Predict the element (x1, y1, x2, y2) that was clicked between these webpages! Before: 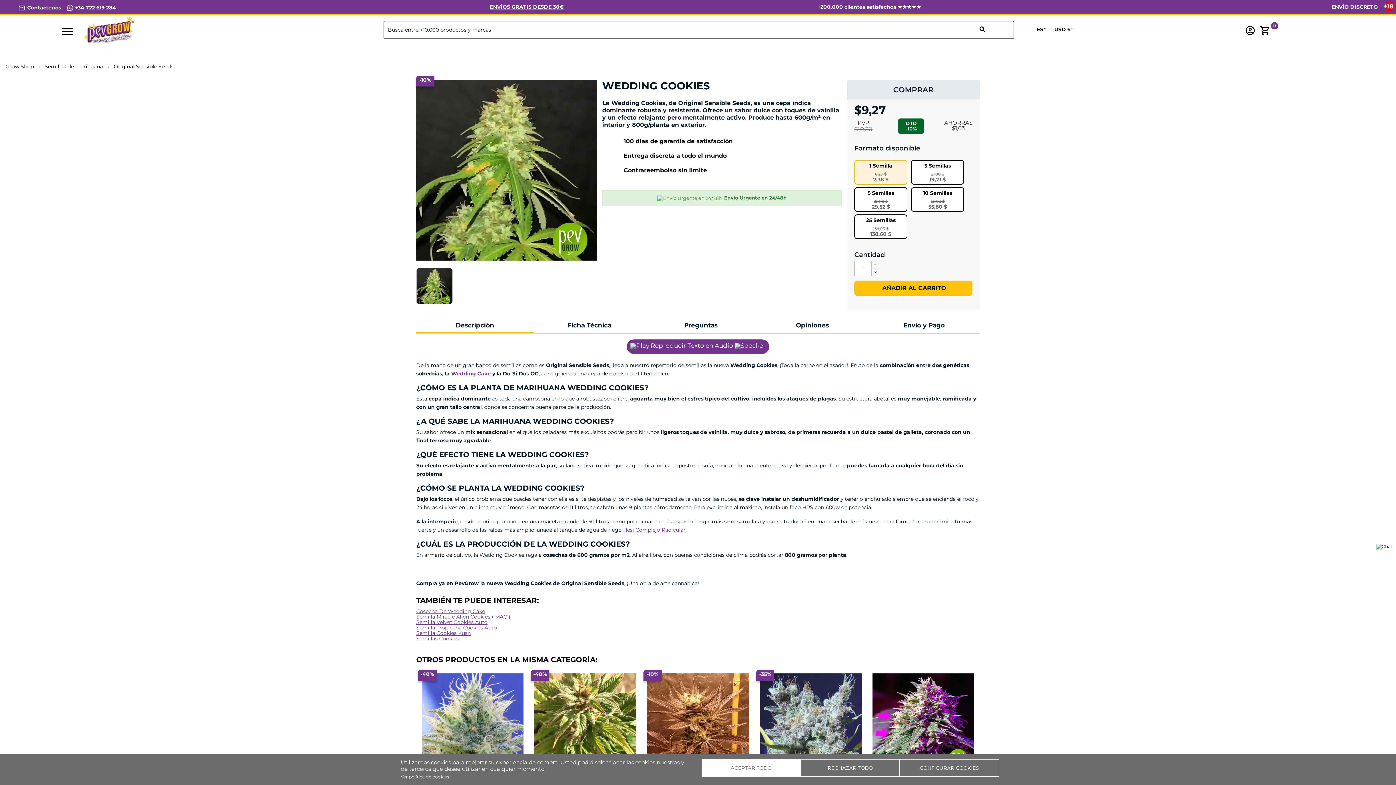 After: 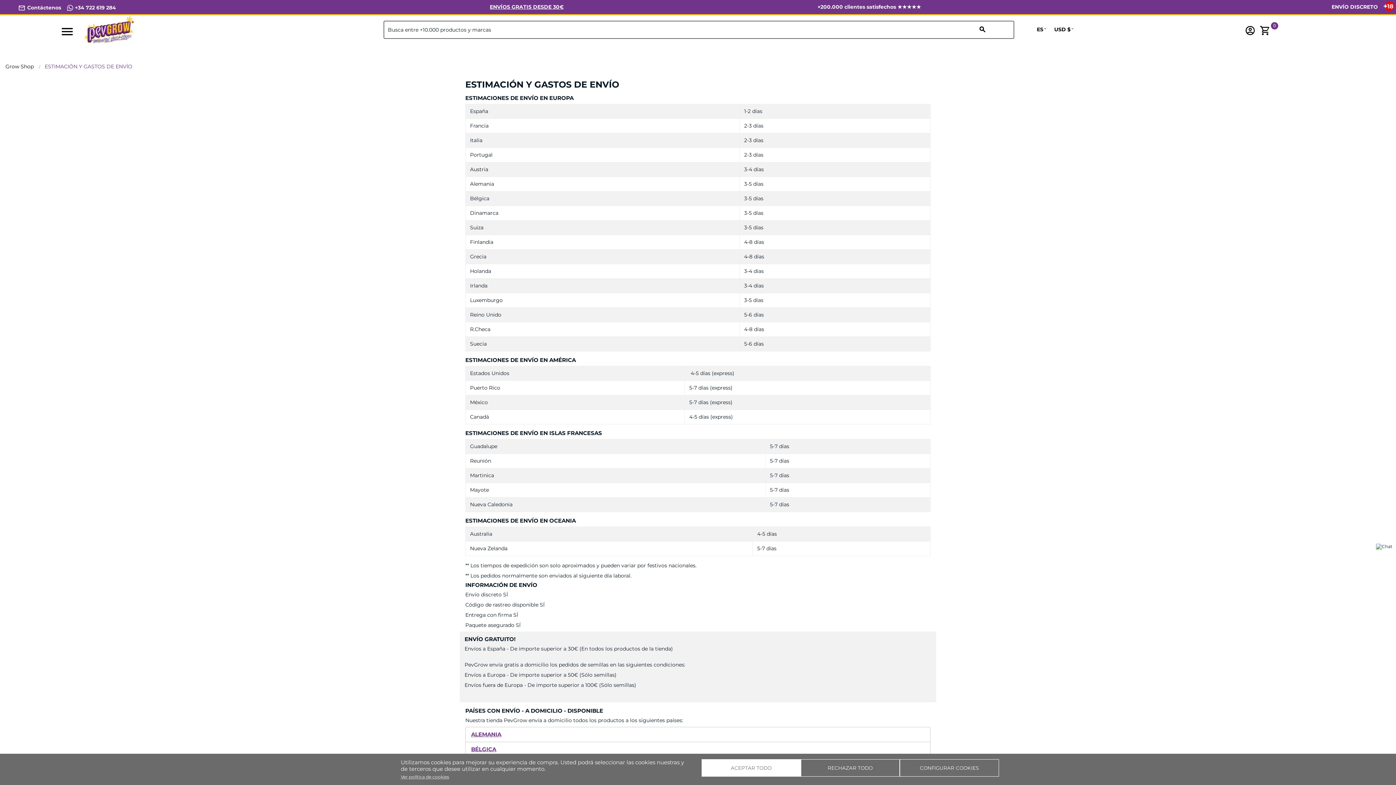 Action: bbox: (489, 3, 563, 10) label: ENVÍOS GRATIS DESDE 30€